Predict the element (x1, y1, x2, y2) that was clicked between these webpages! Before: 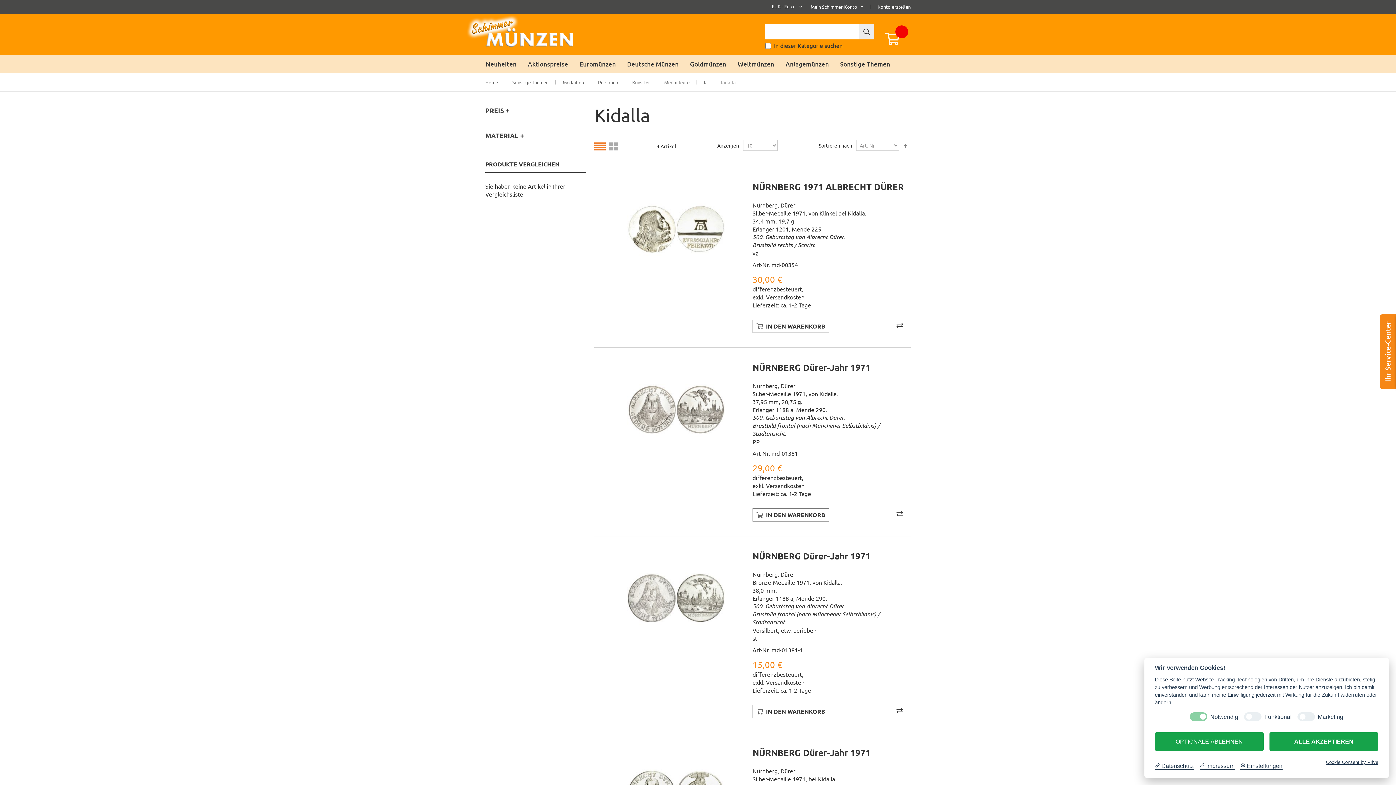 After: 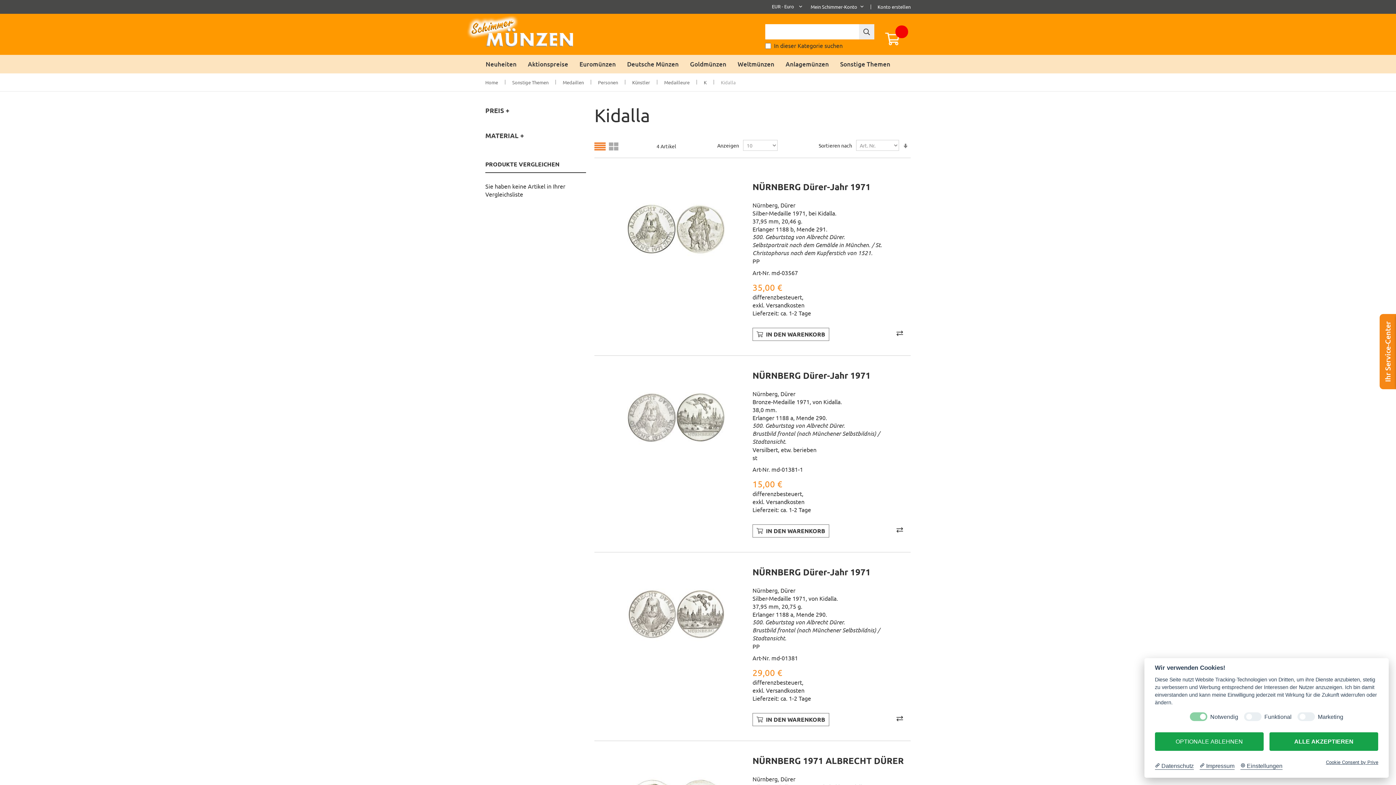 Action: label: In absteigender Reihenfolge bbox: (900, 140, 910, 152)